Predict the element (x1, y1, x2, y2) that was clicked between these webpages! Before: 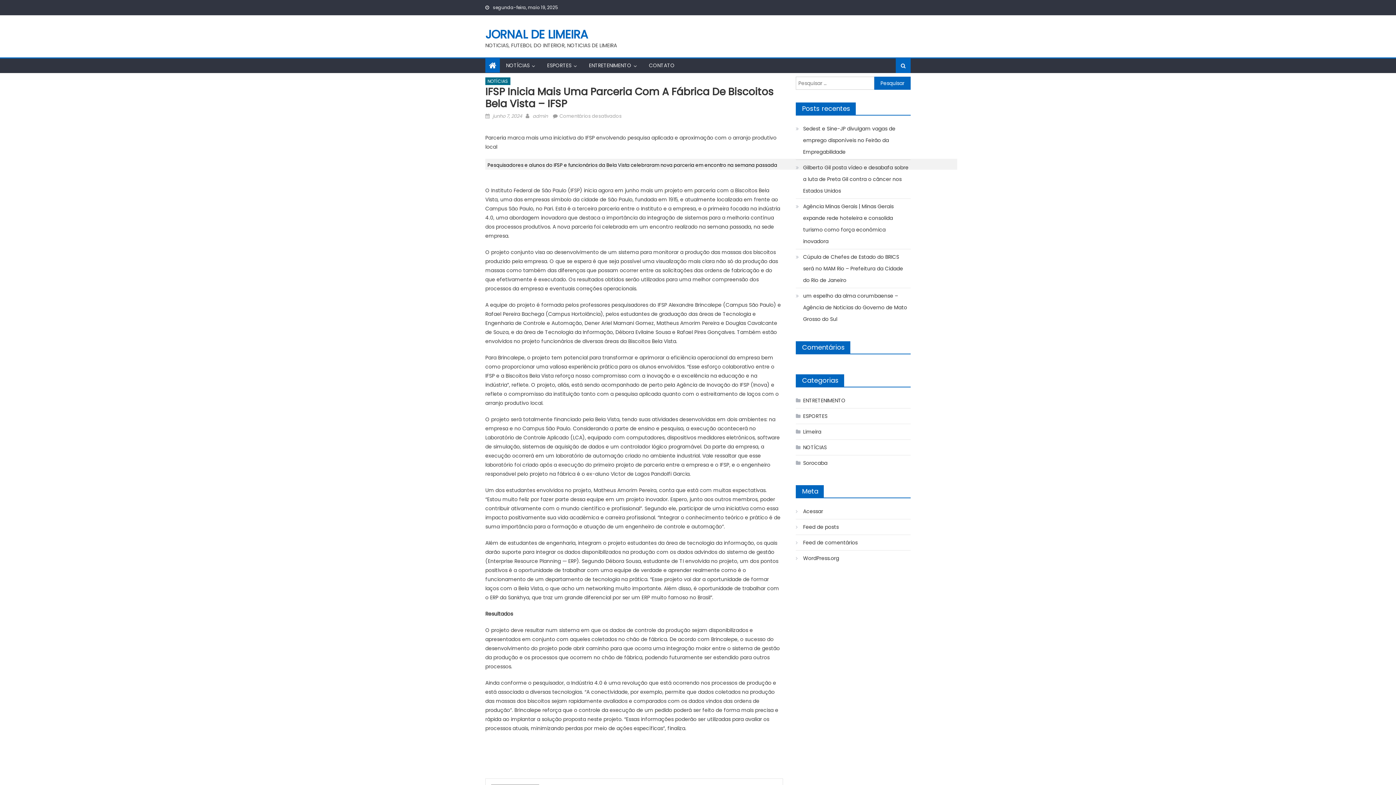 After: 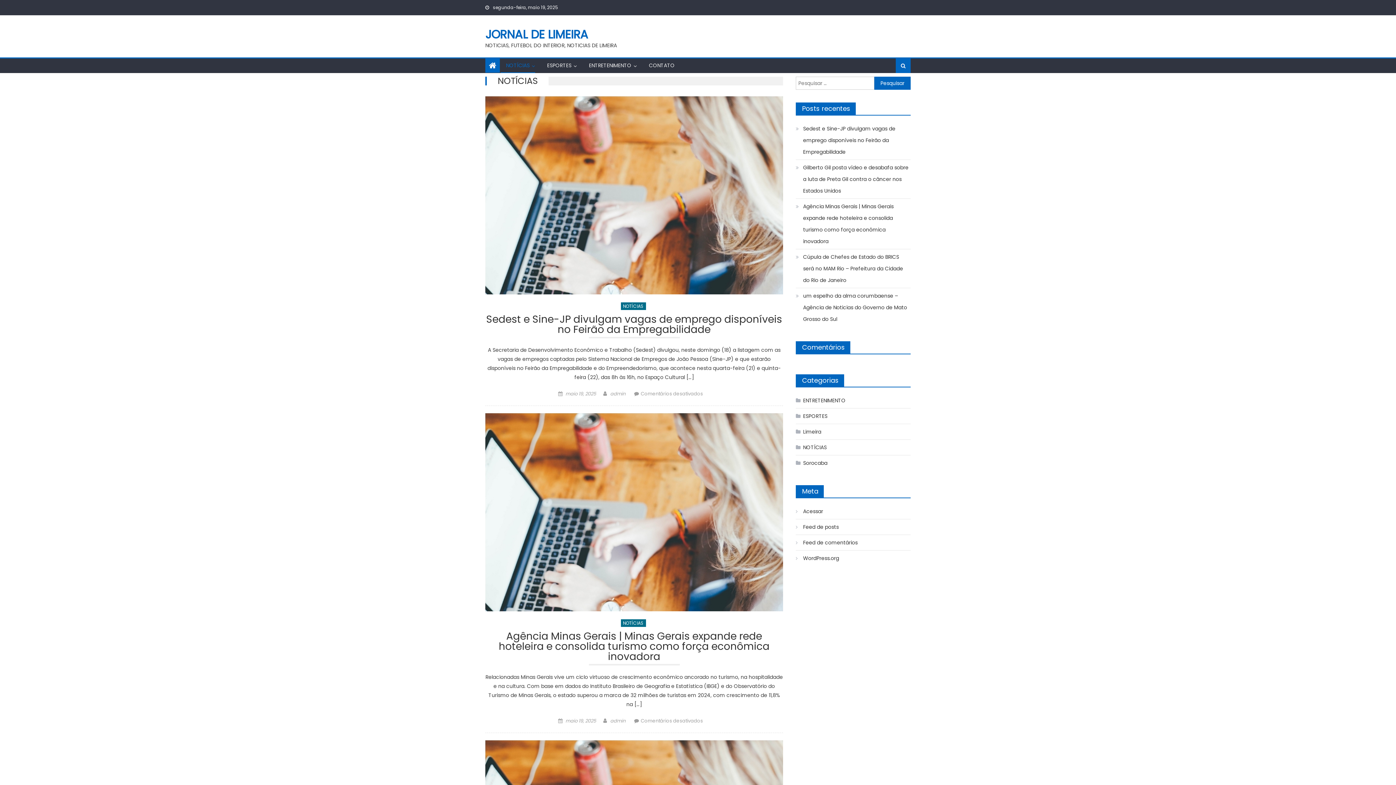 Action: label: NOTÍCIAS bbox: (796, 441, 826, 453)